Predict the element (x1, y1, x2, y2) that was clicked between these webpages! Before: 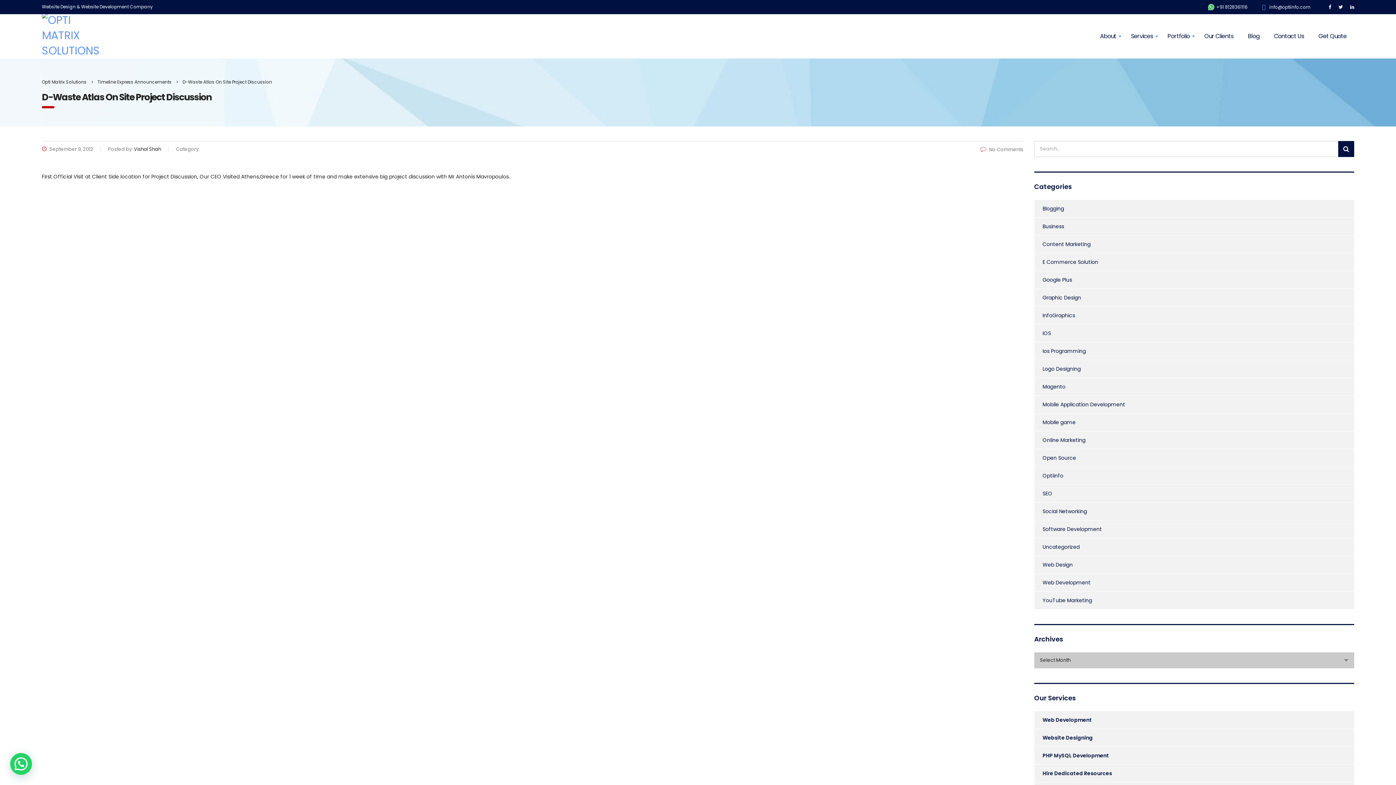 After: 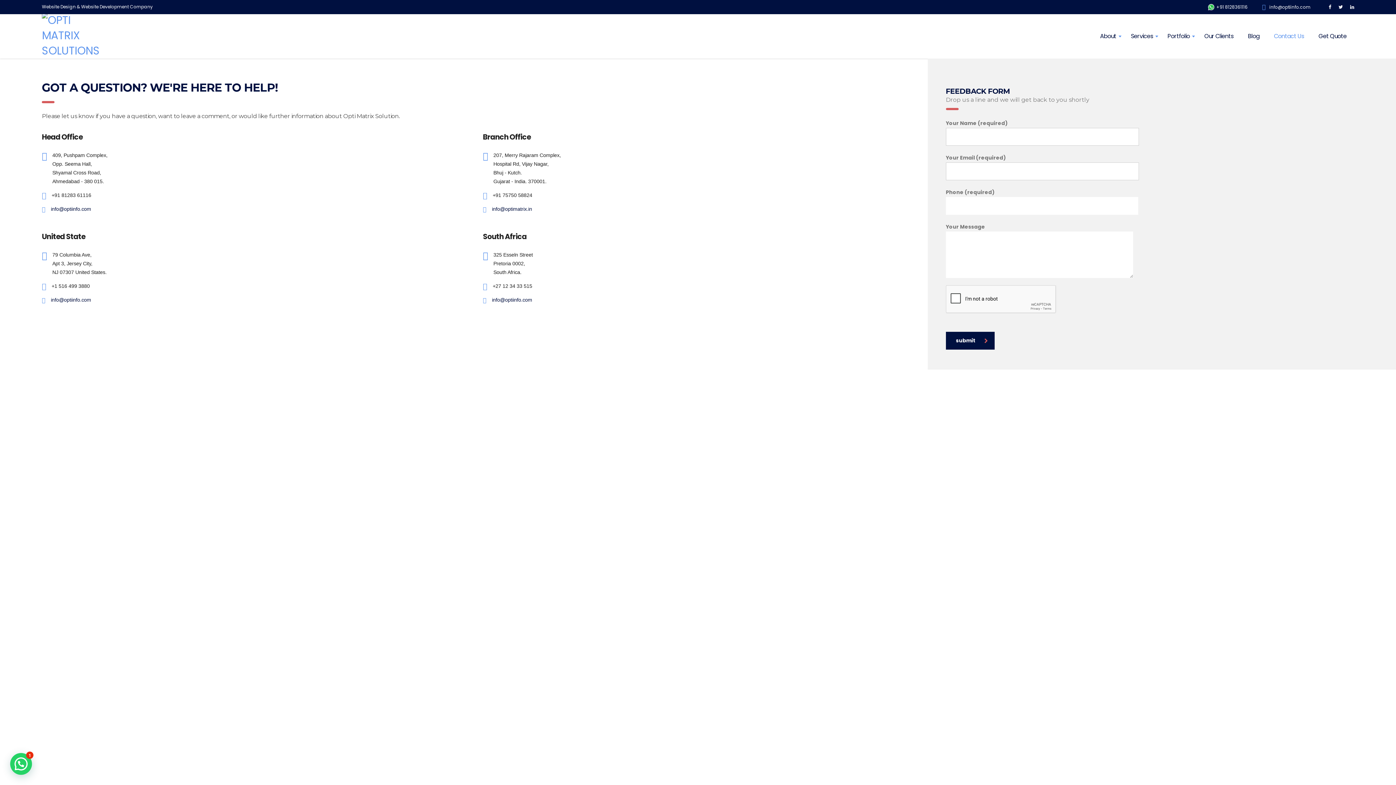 Action: label: Contact Us bbox: (1267, 28, 1311, 44)